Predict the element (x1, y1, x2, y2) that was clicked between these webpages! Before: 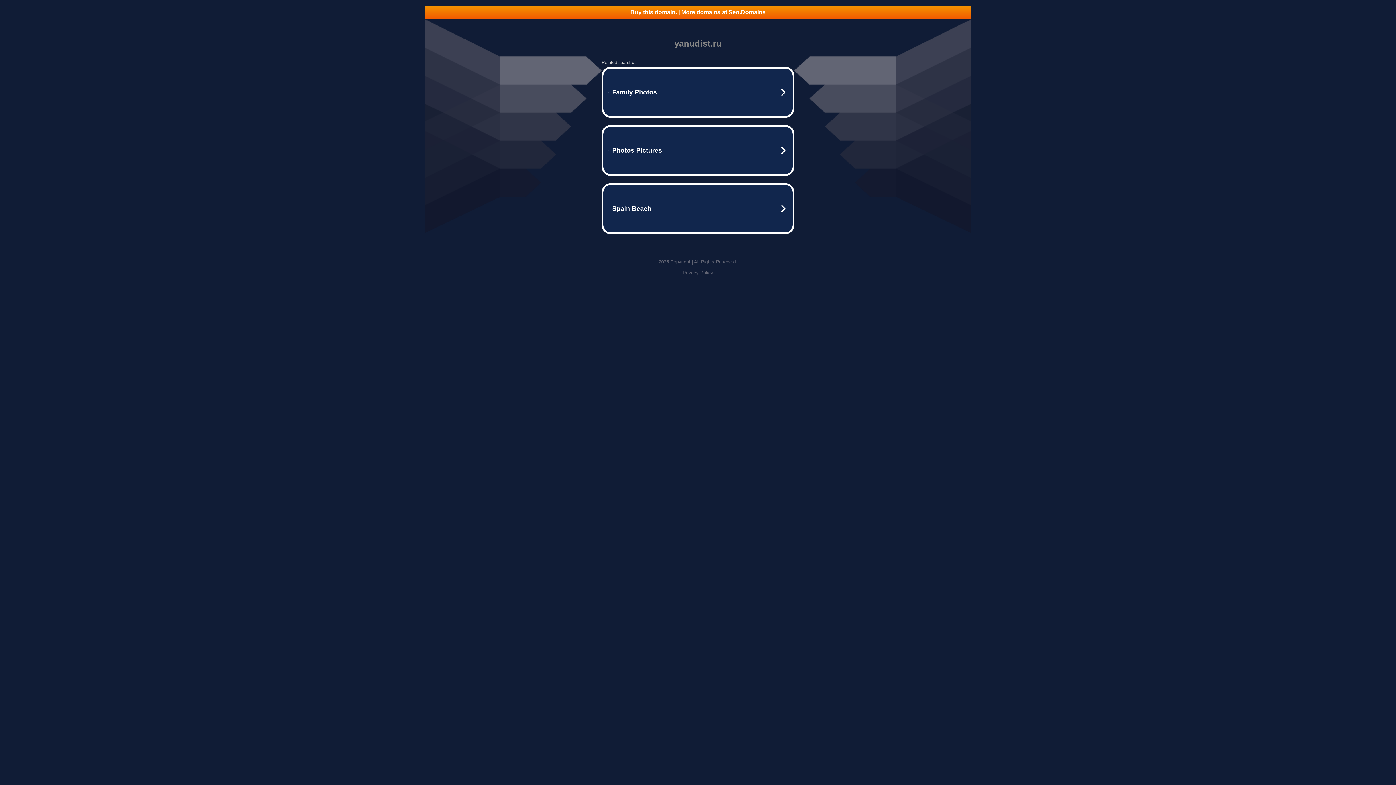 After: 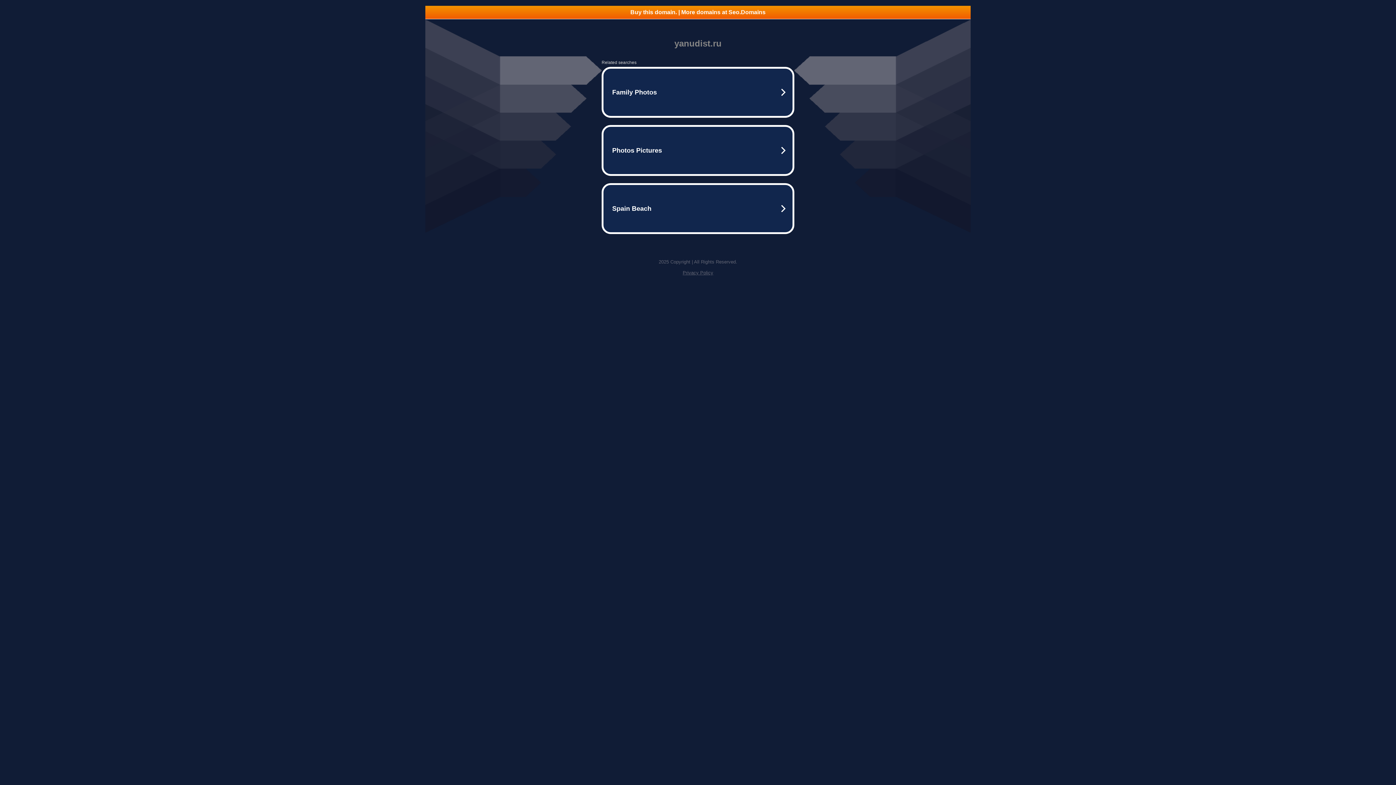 Action: bbox: (425, 5, 970, 18) label: Buy this domain. | More domains at Seo.Domains